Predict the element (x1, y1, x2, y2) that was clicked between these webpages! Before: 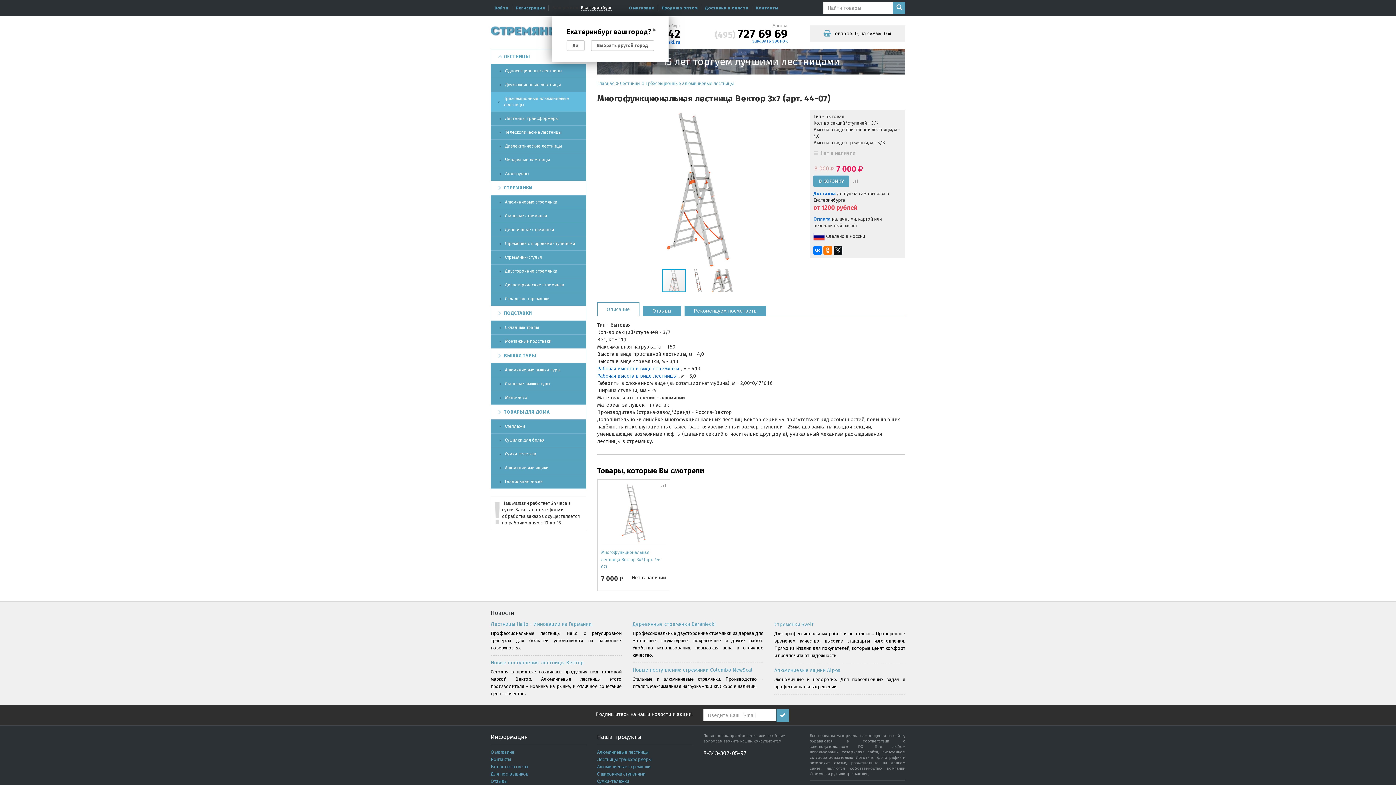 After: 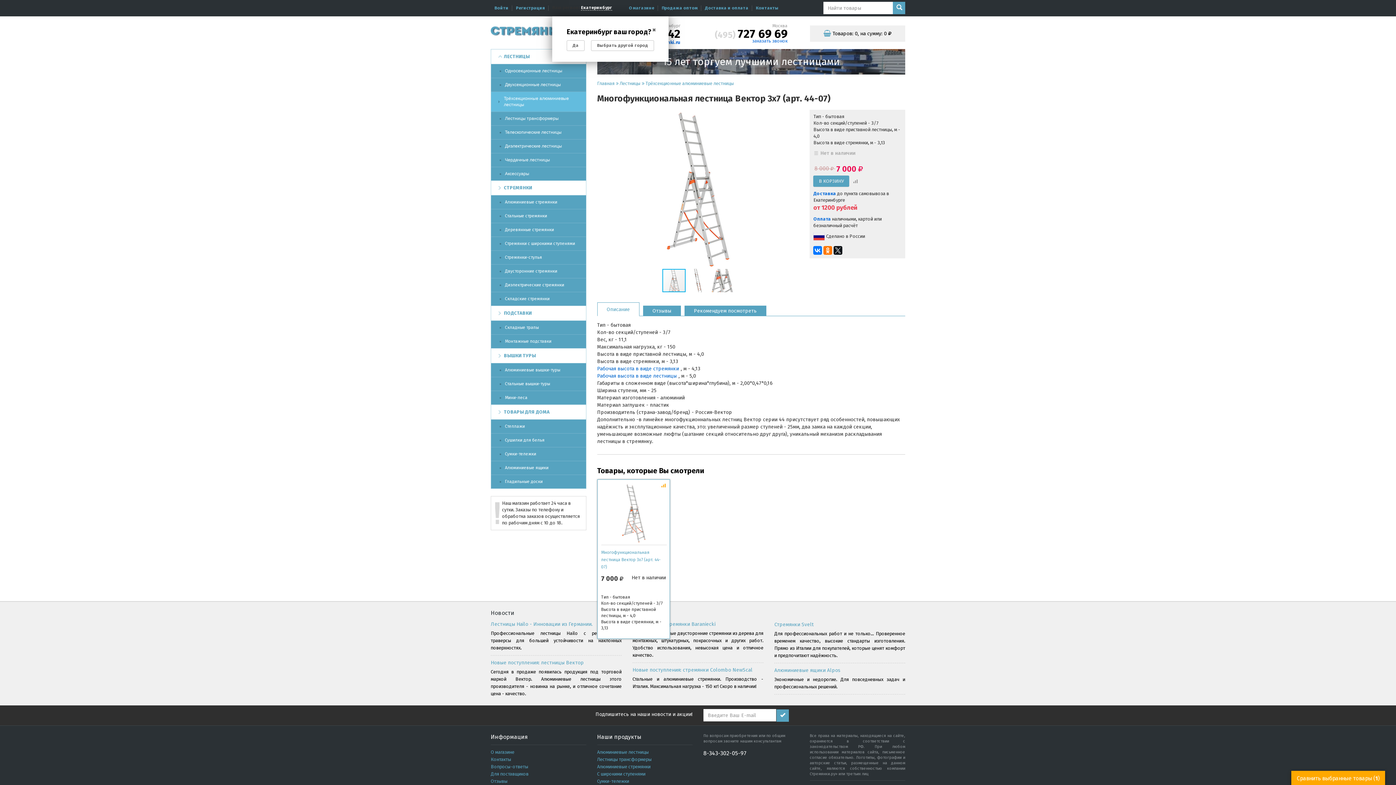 Action: bbox: (660, 482, 667, 488)